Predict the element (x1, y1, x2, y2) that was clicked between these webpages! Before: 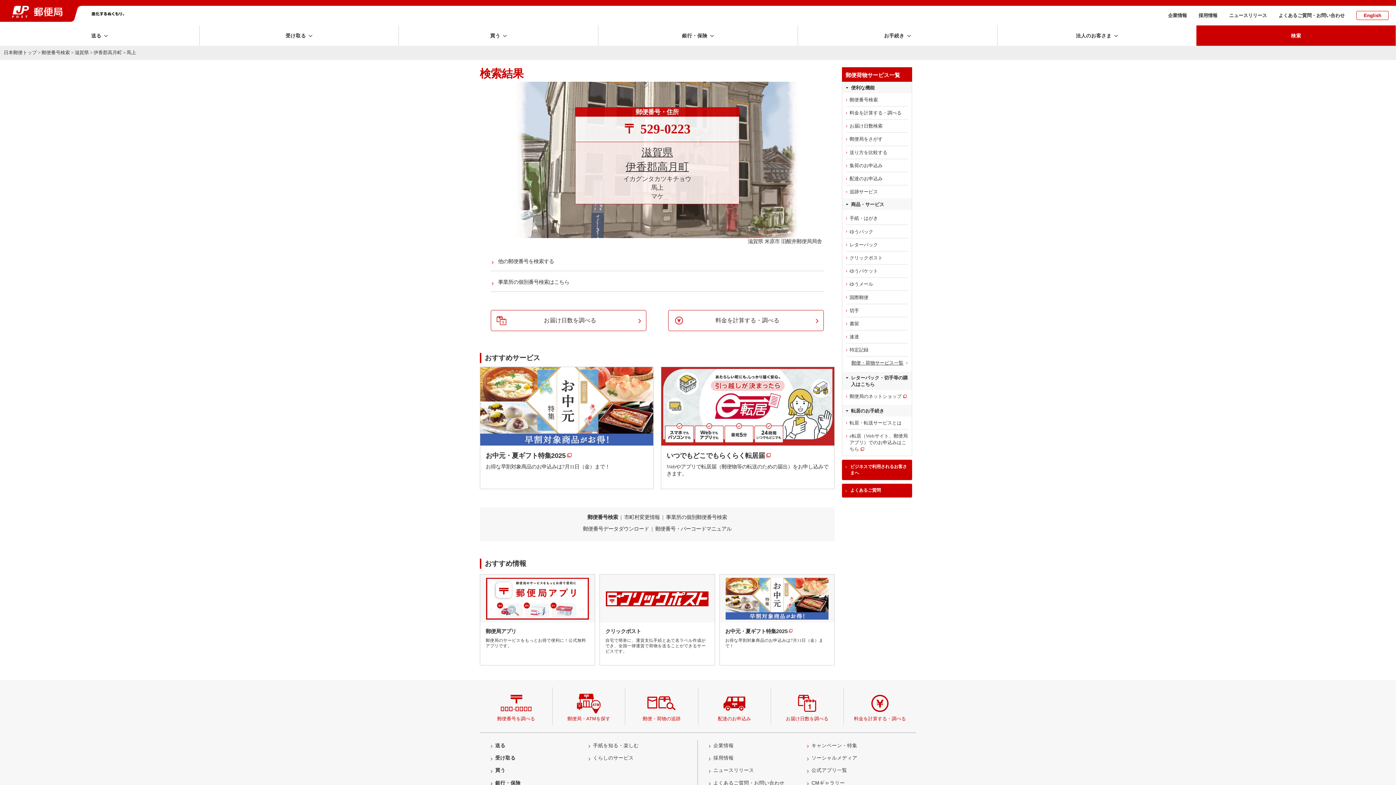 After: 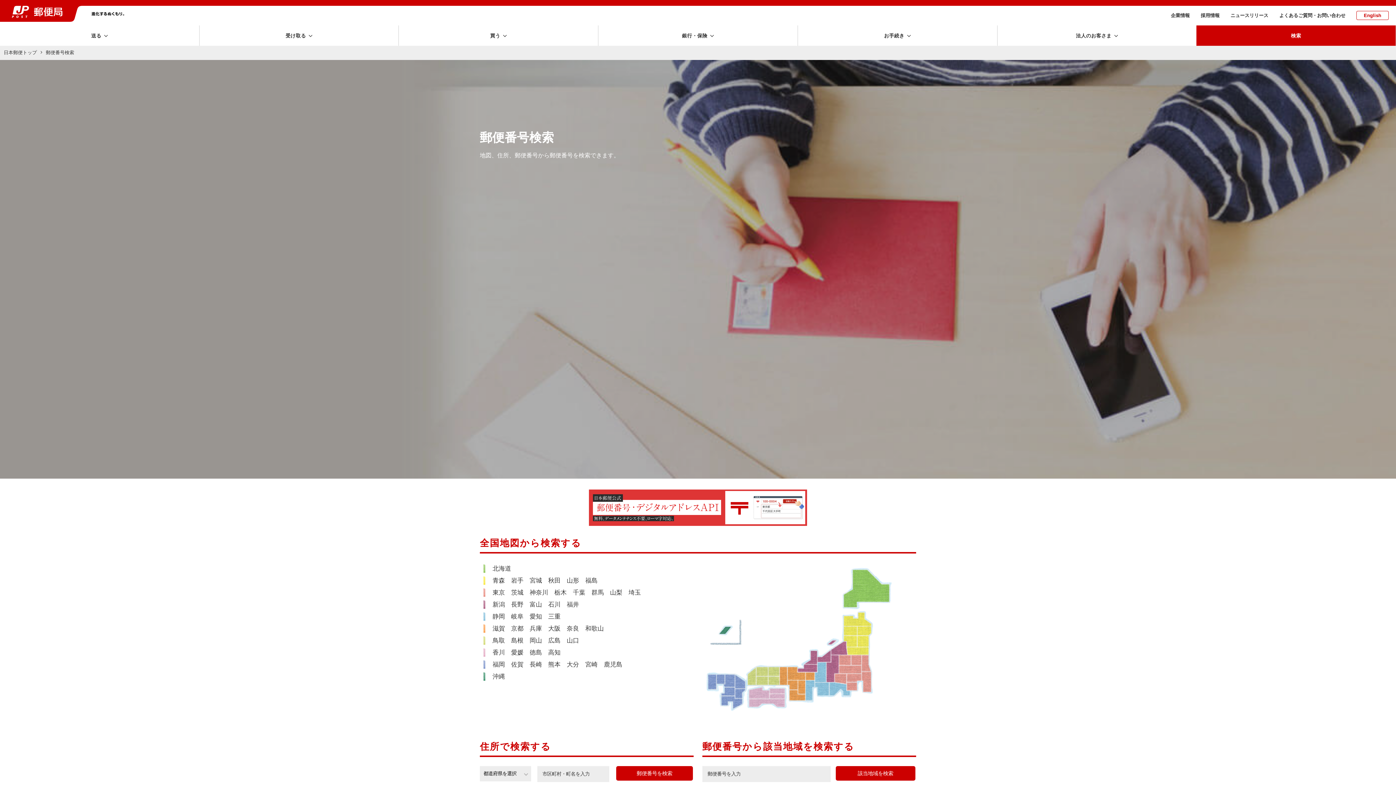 Action: label: 郵便番号検索 bbox: (842, 93, 912, 106)